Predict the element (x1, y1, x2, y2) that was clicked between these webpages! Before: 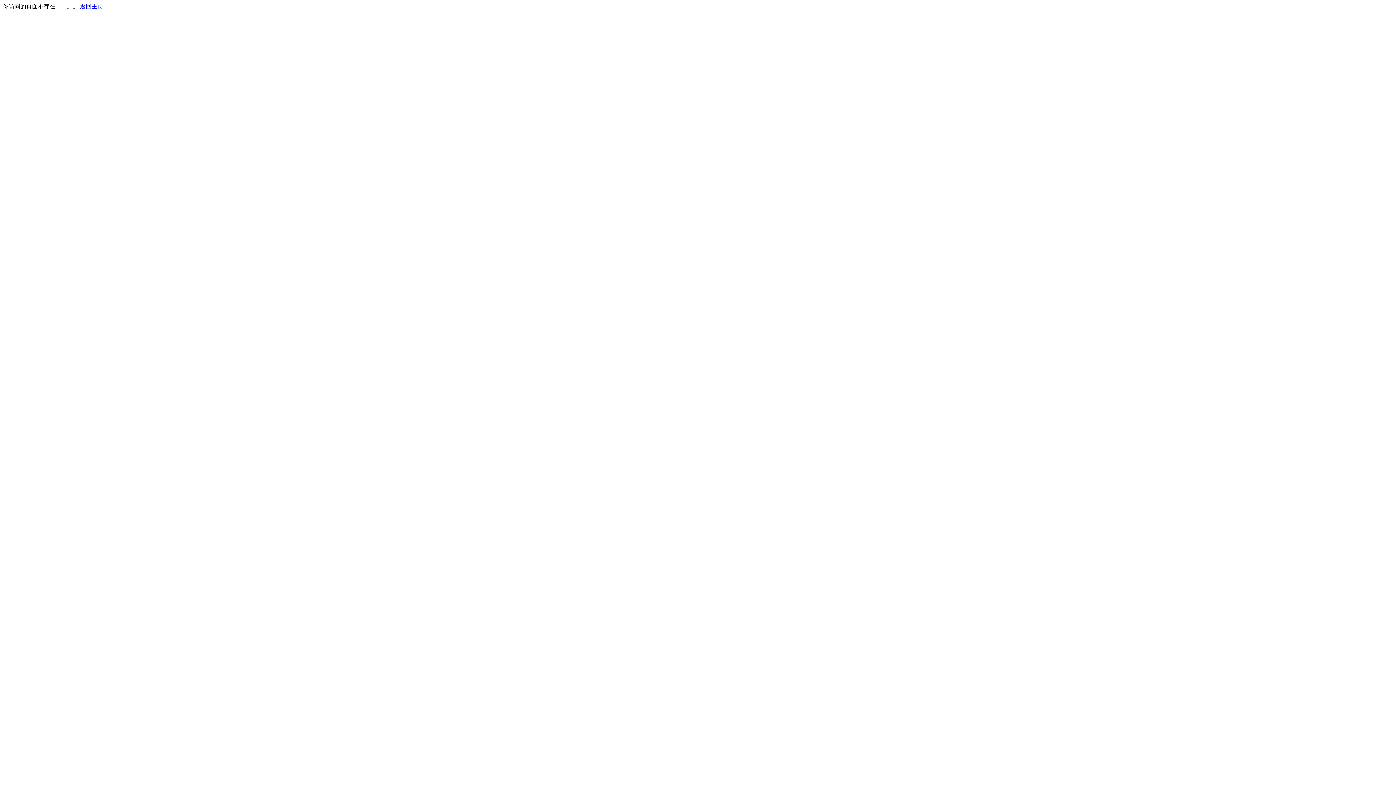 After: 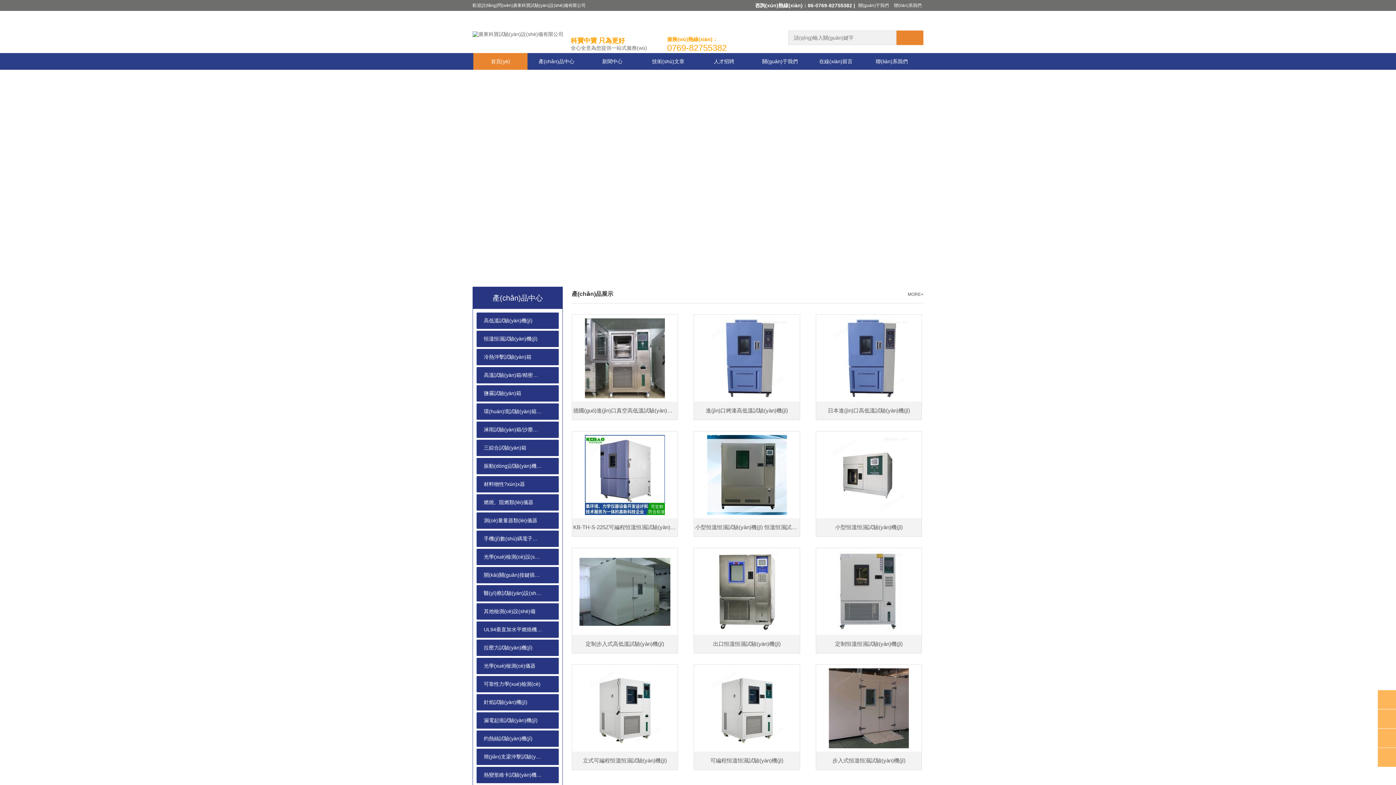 Action: bbox: (80, 3, 103, 9) label: 返回主页